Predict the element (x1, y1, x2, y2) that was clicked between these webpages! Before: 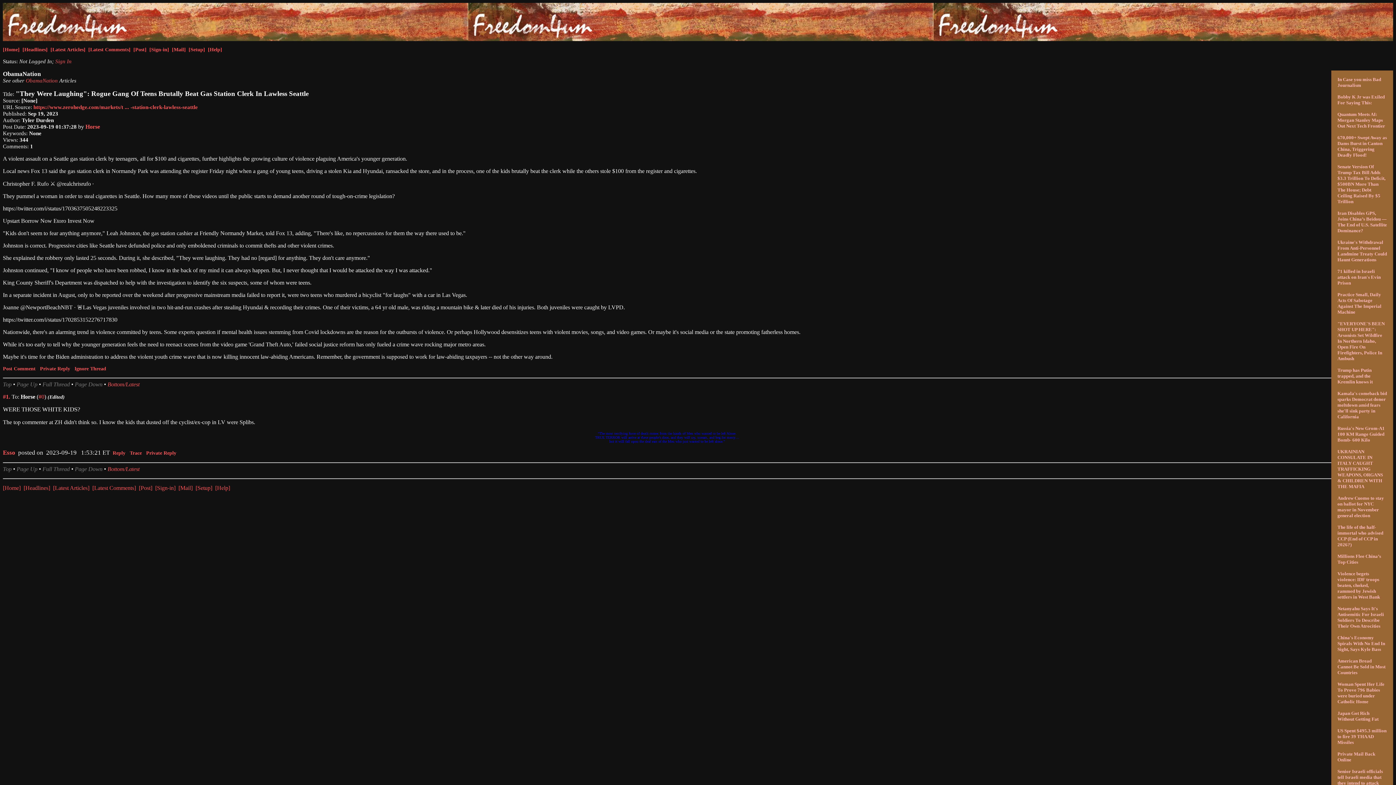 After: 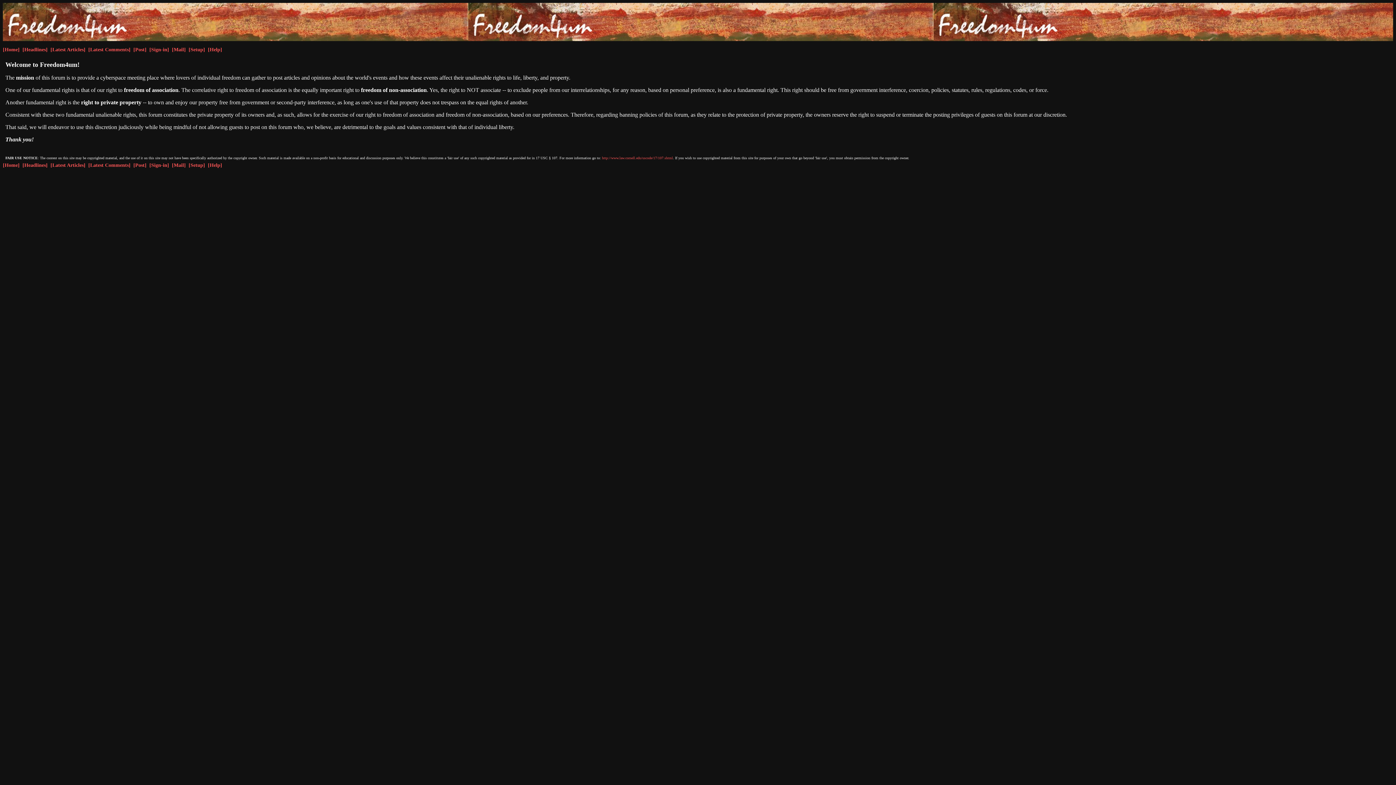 Action: label: [Home] bbox: (2, 485, 20, 491)